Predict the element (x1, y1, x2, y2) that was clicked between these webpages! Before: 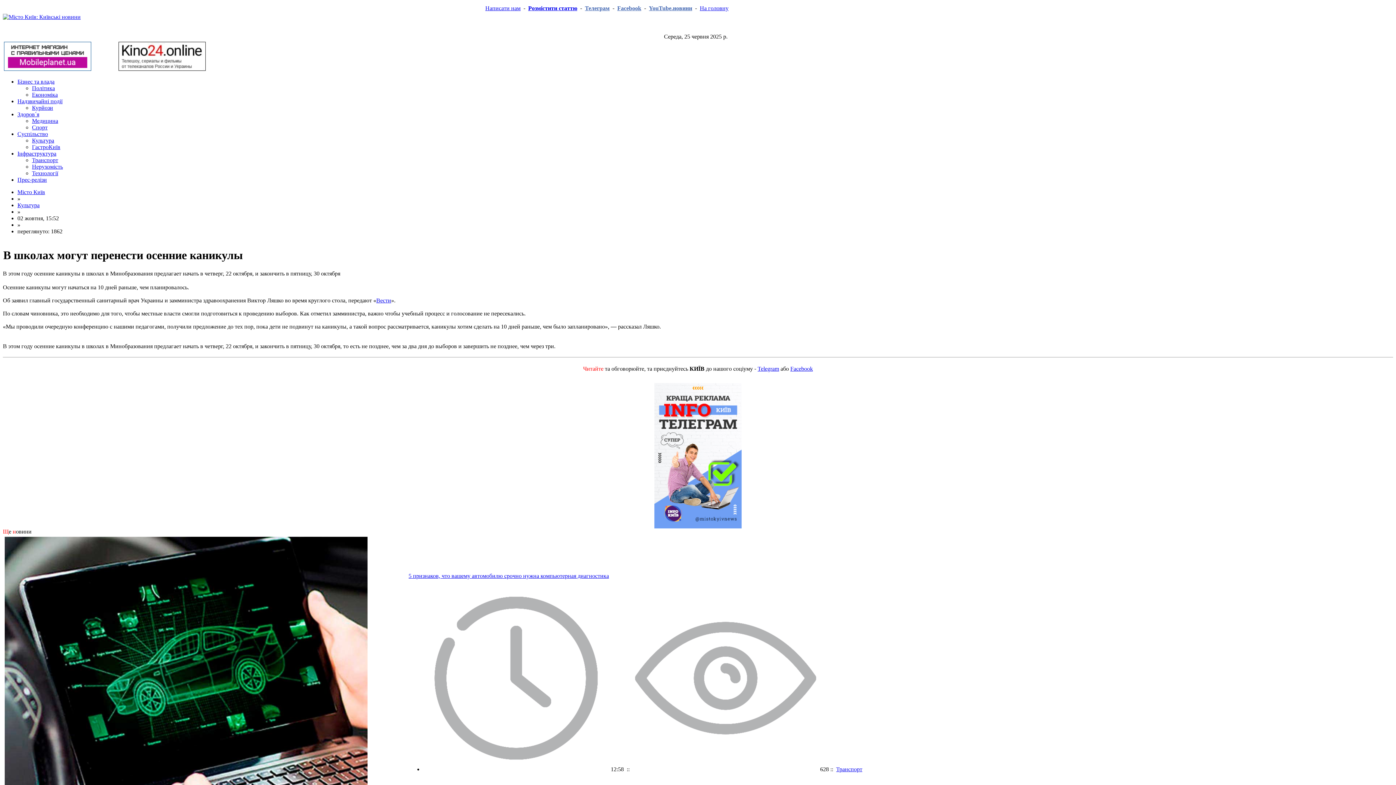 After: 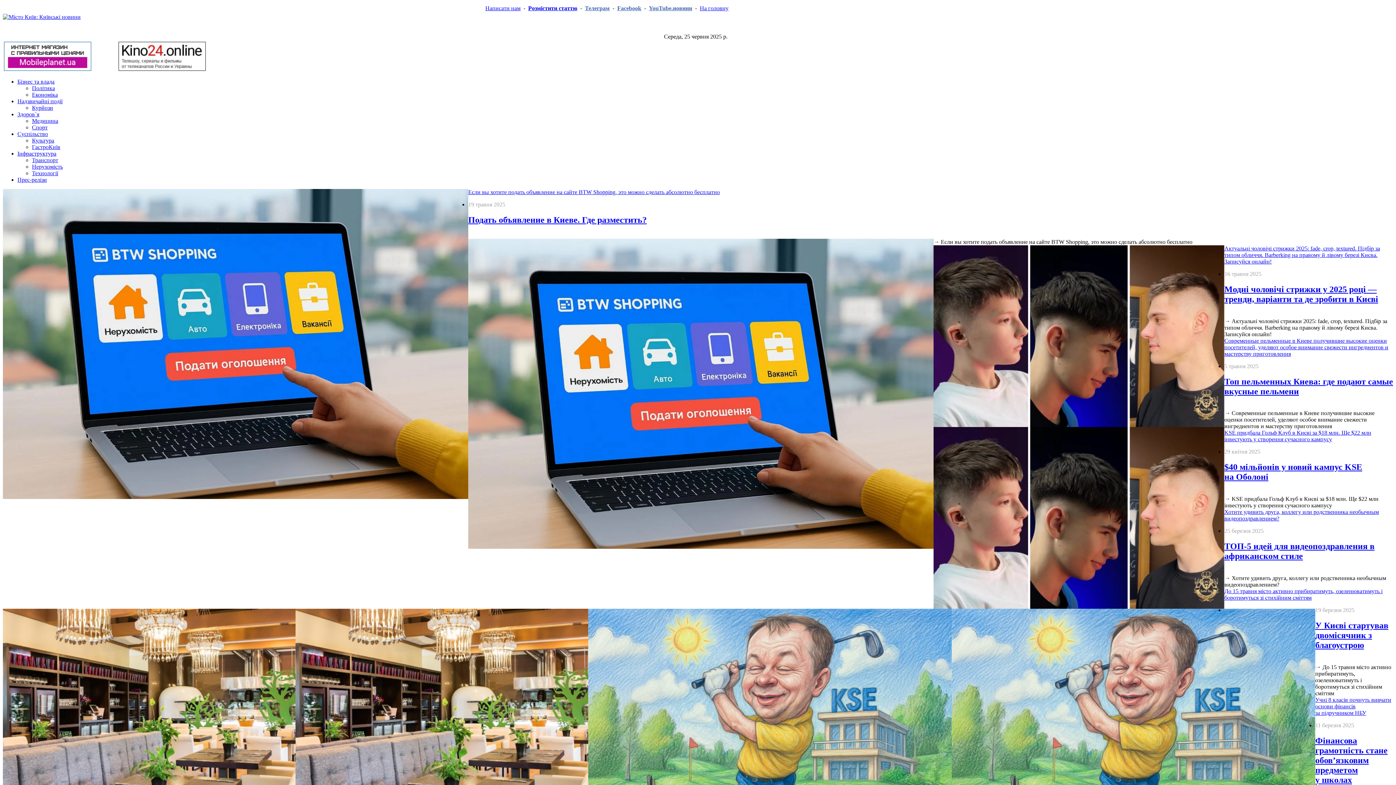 Action: bbox: (32, 137, 54, 143) label: Культура